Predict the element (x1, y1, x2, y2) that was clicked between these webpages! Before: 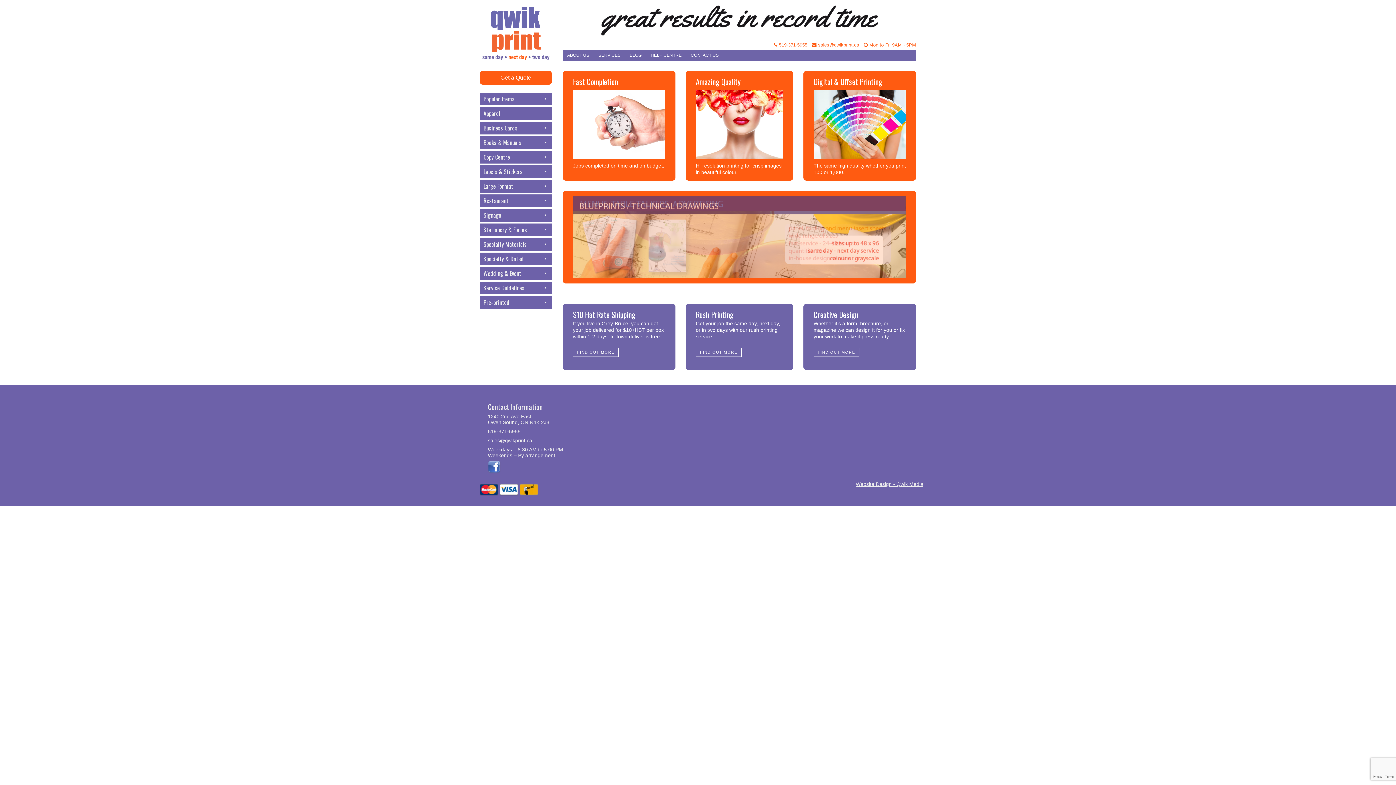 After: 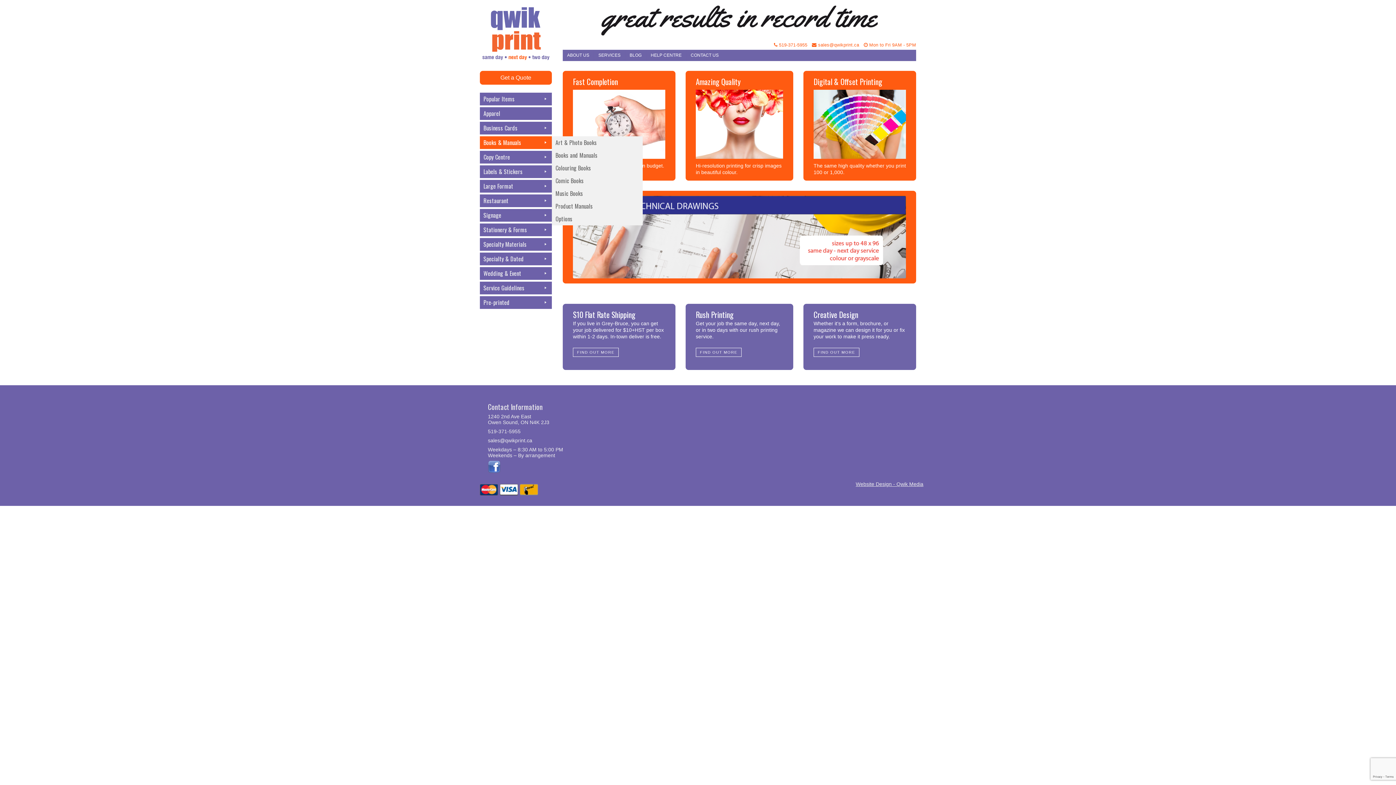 Action: label: Books & Manuals bbox: (480, 136, 552, 149)